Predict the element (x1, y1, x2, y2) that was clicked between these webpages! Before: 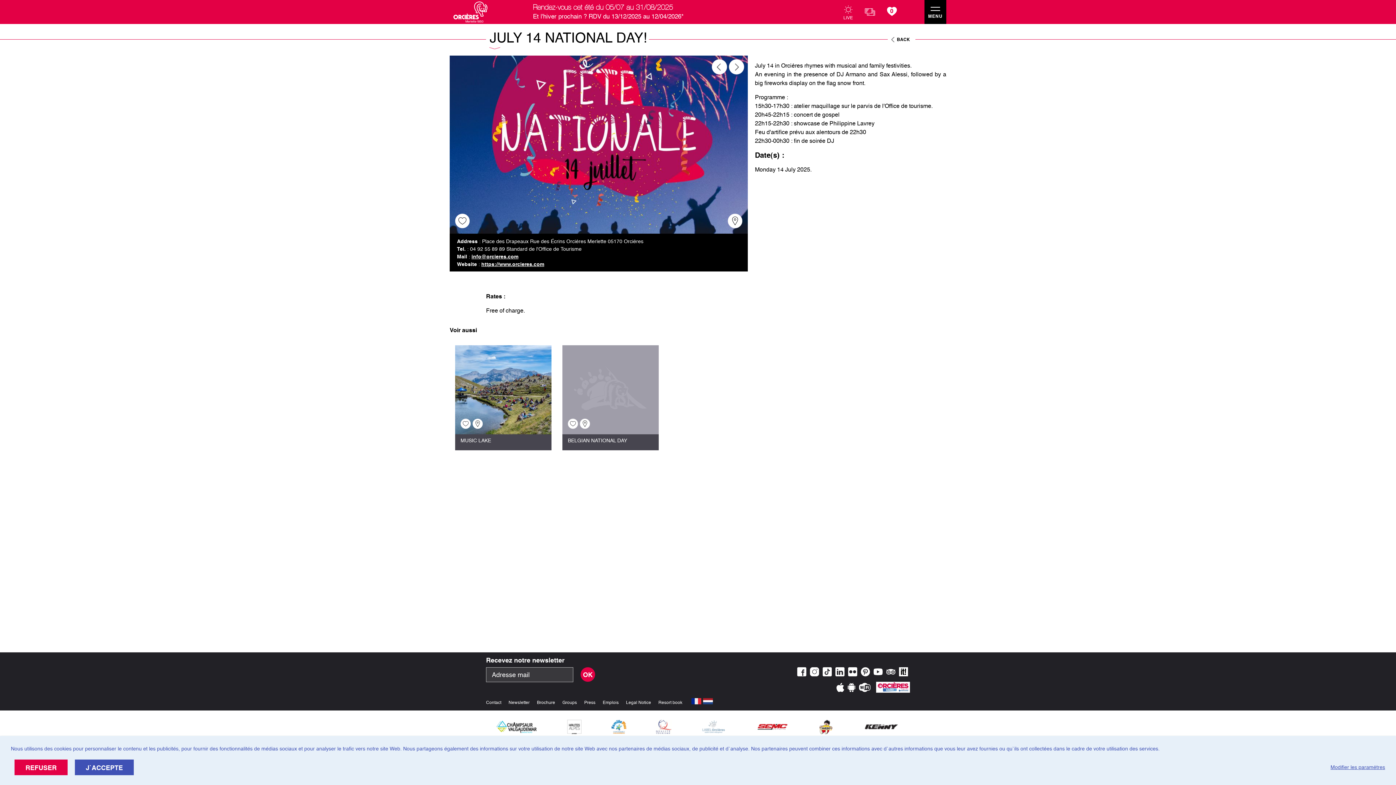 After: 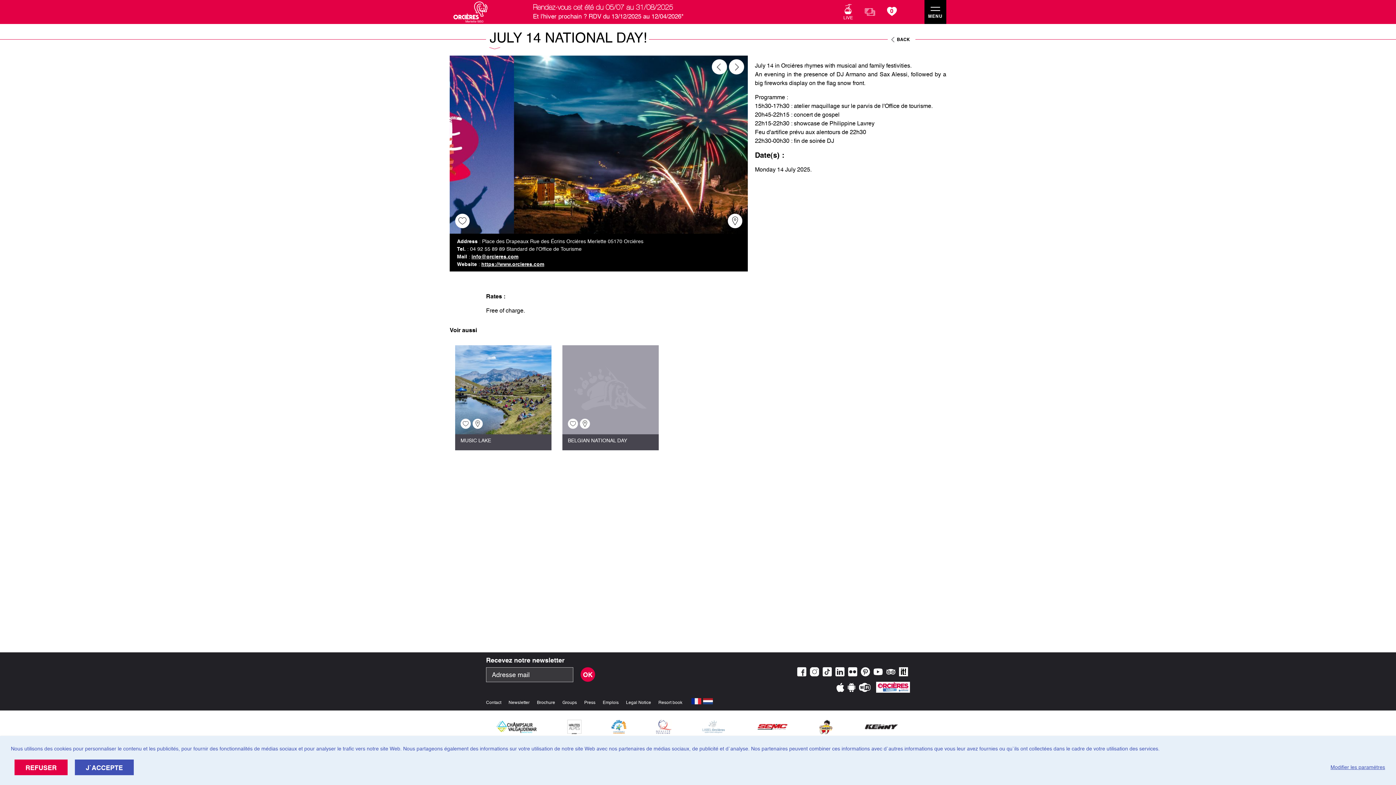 Action: bbox: (835, 666, 844, 678)